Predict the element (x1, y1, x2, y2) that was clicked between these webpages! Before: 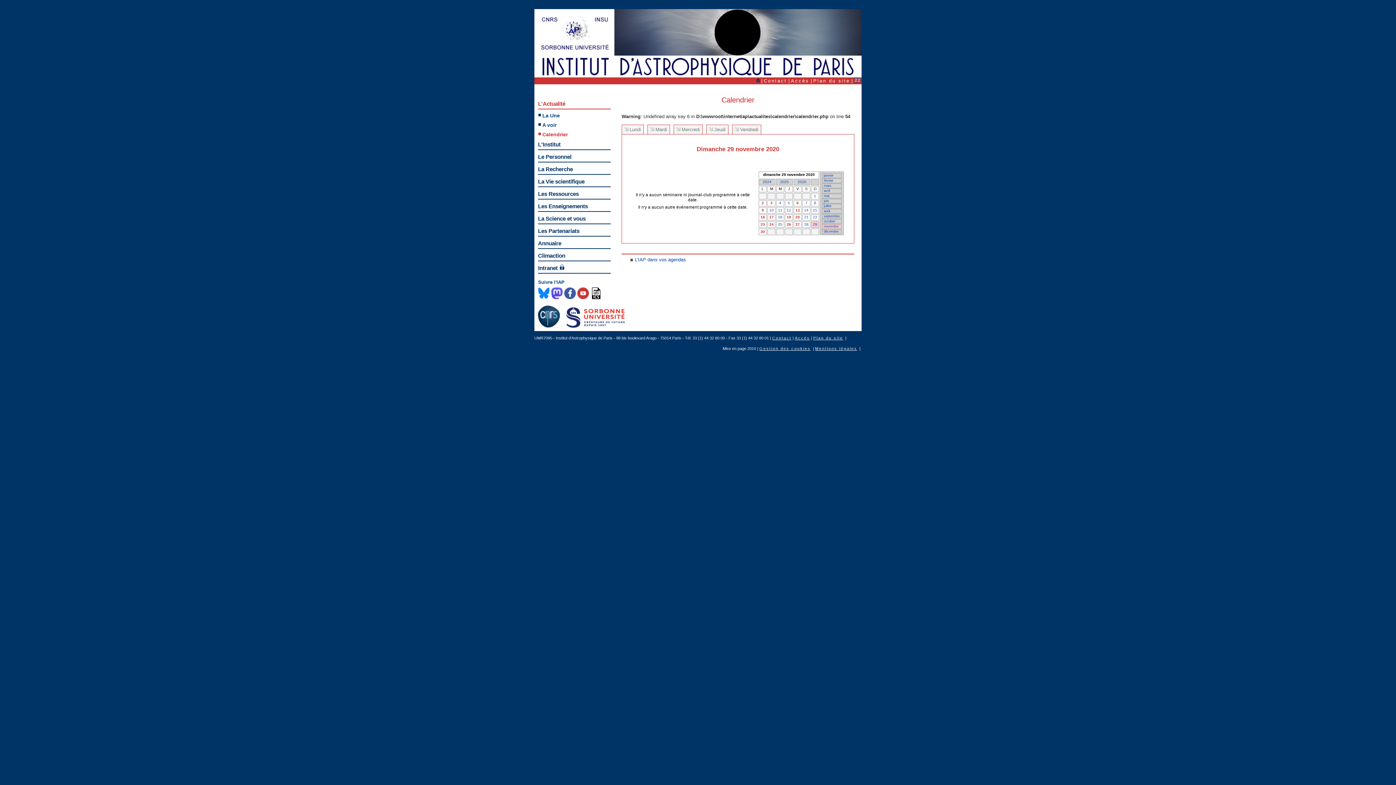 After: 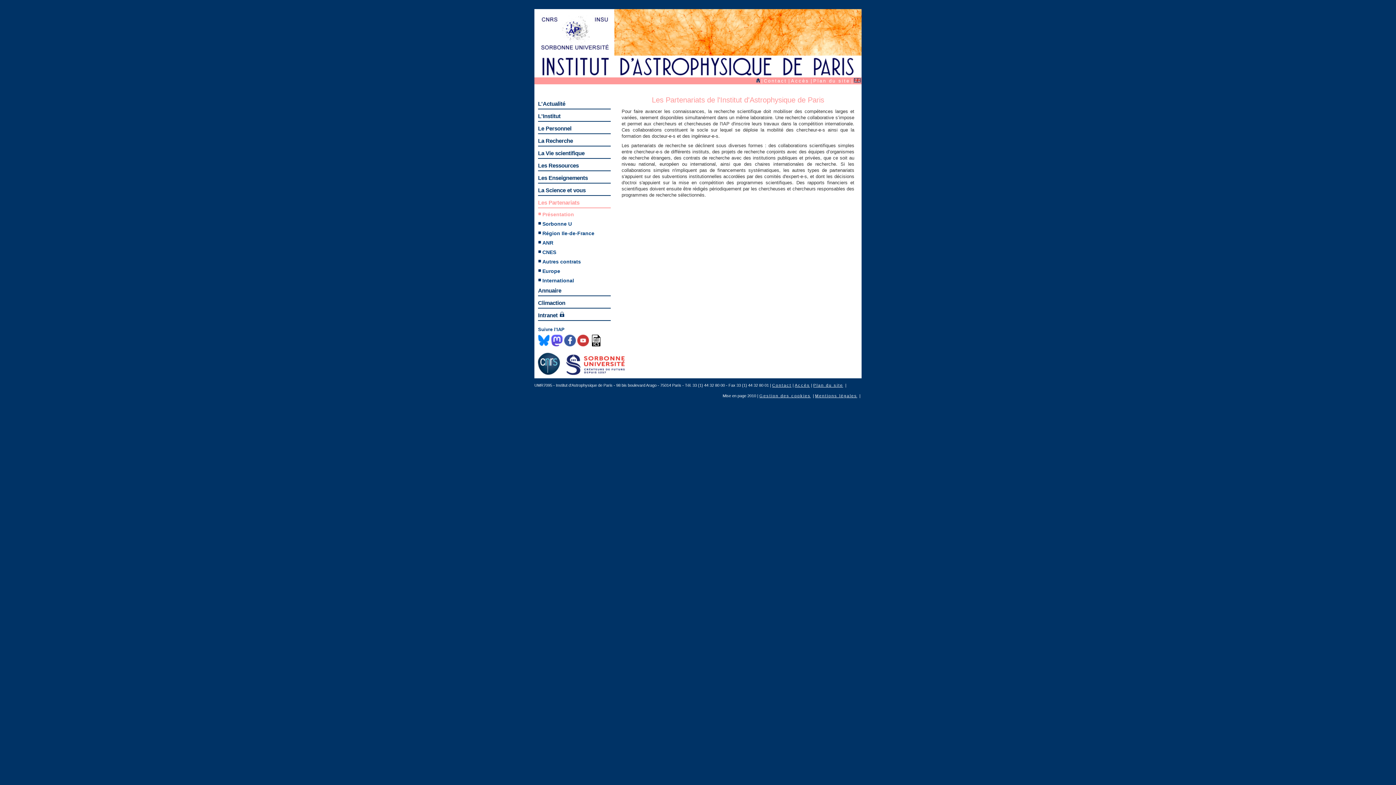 Action: label: Les Partenariats bbox: (538, 226, 610, 236)